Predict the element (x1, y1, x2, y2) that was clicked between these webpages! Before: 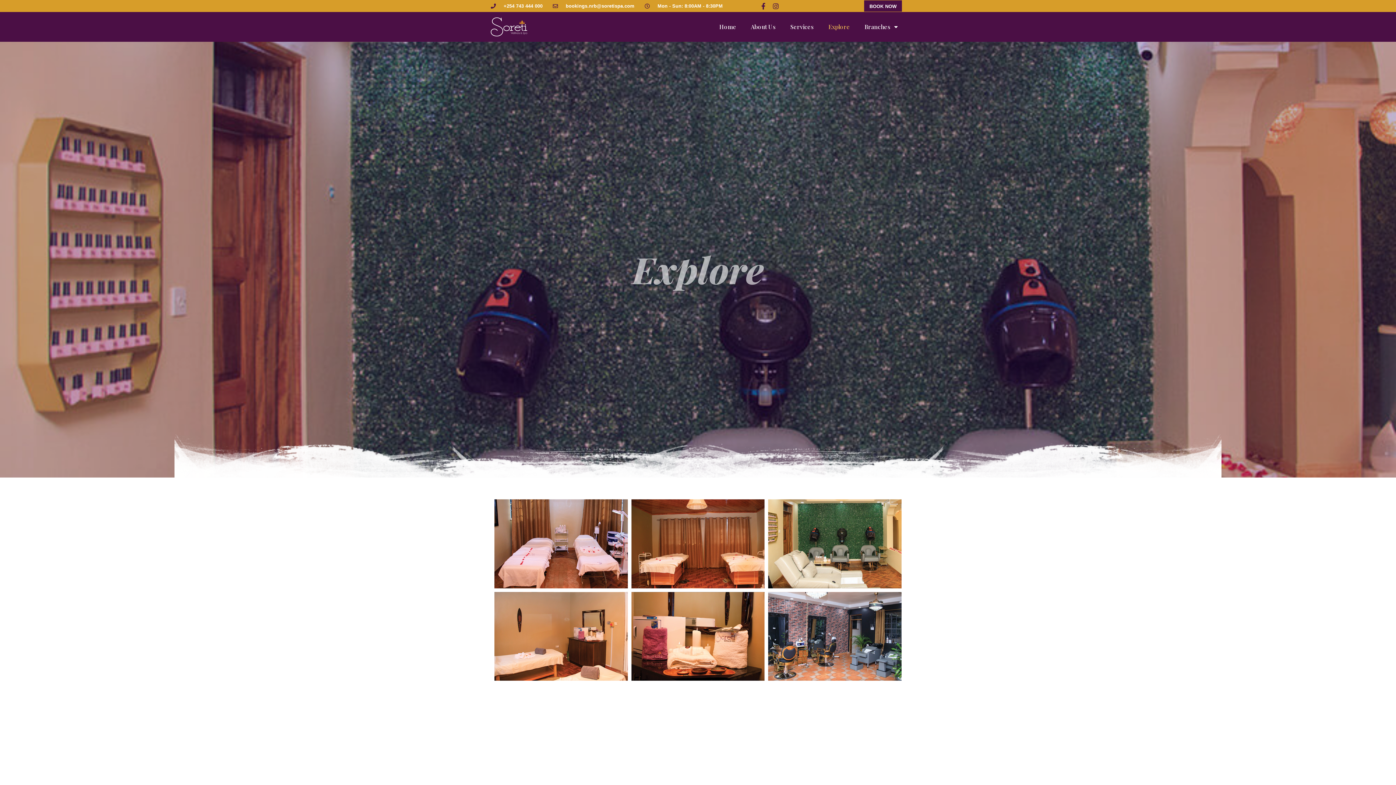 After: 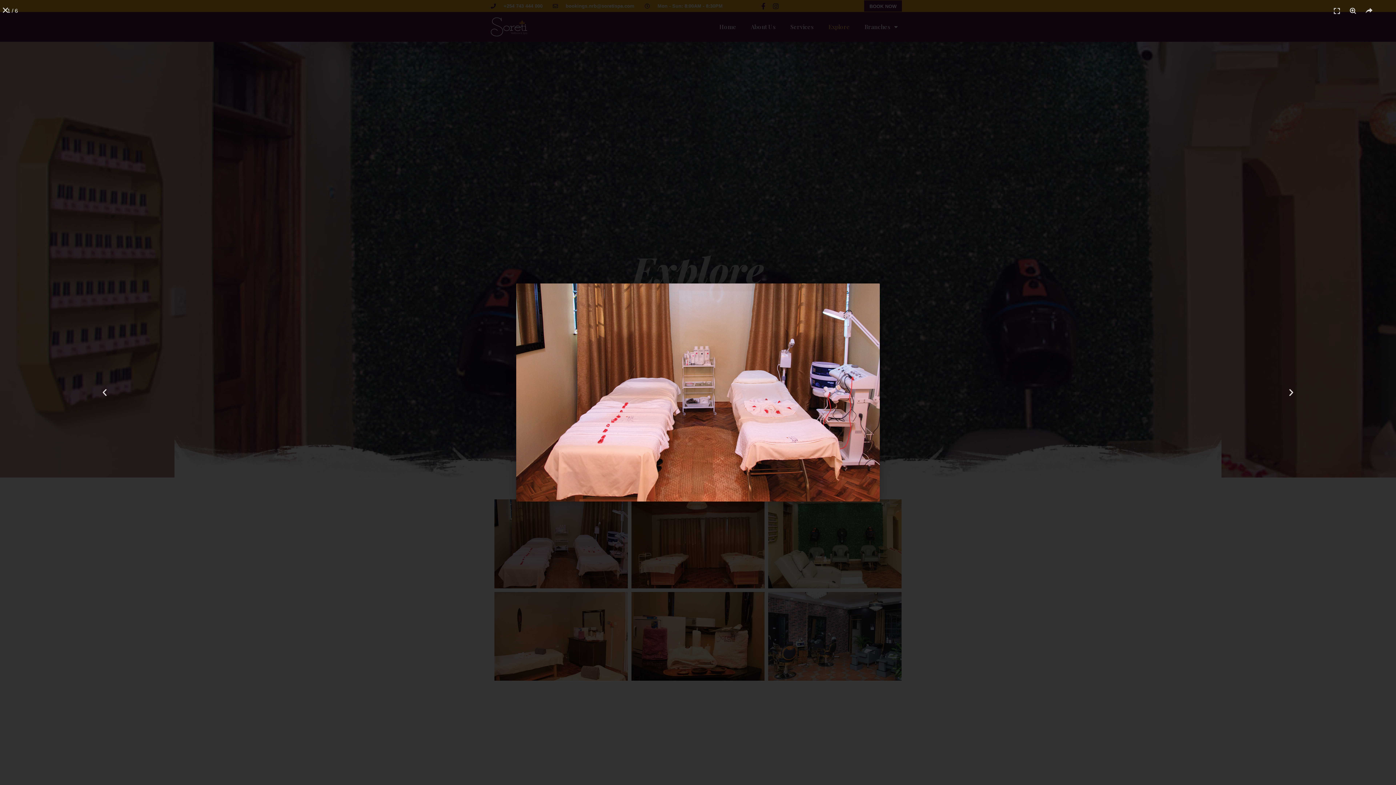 Action: bbox: (494, 499, 627, 588)